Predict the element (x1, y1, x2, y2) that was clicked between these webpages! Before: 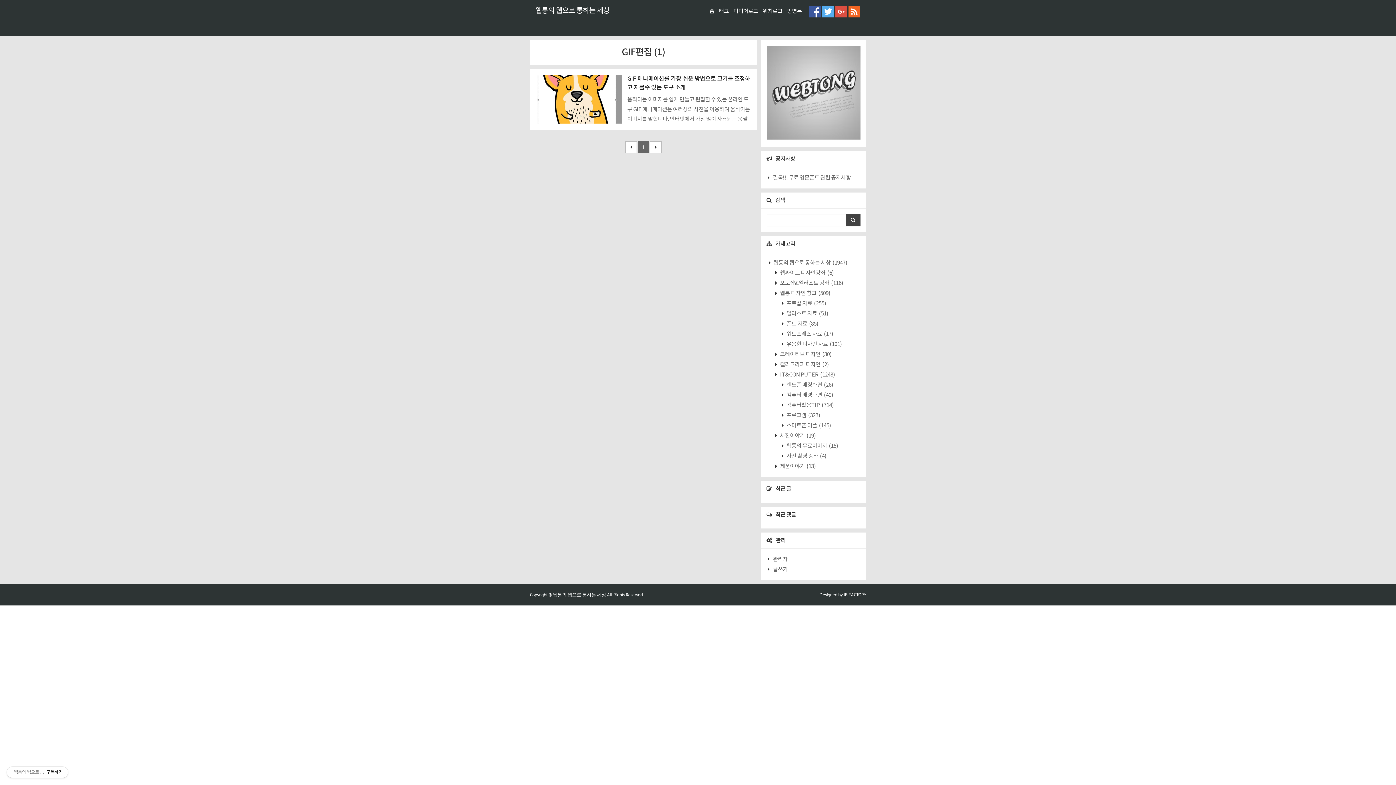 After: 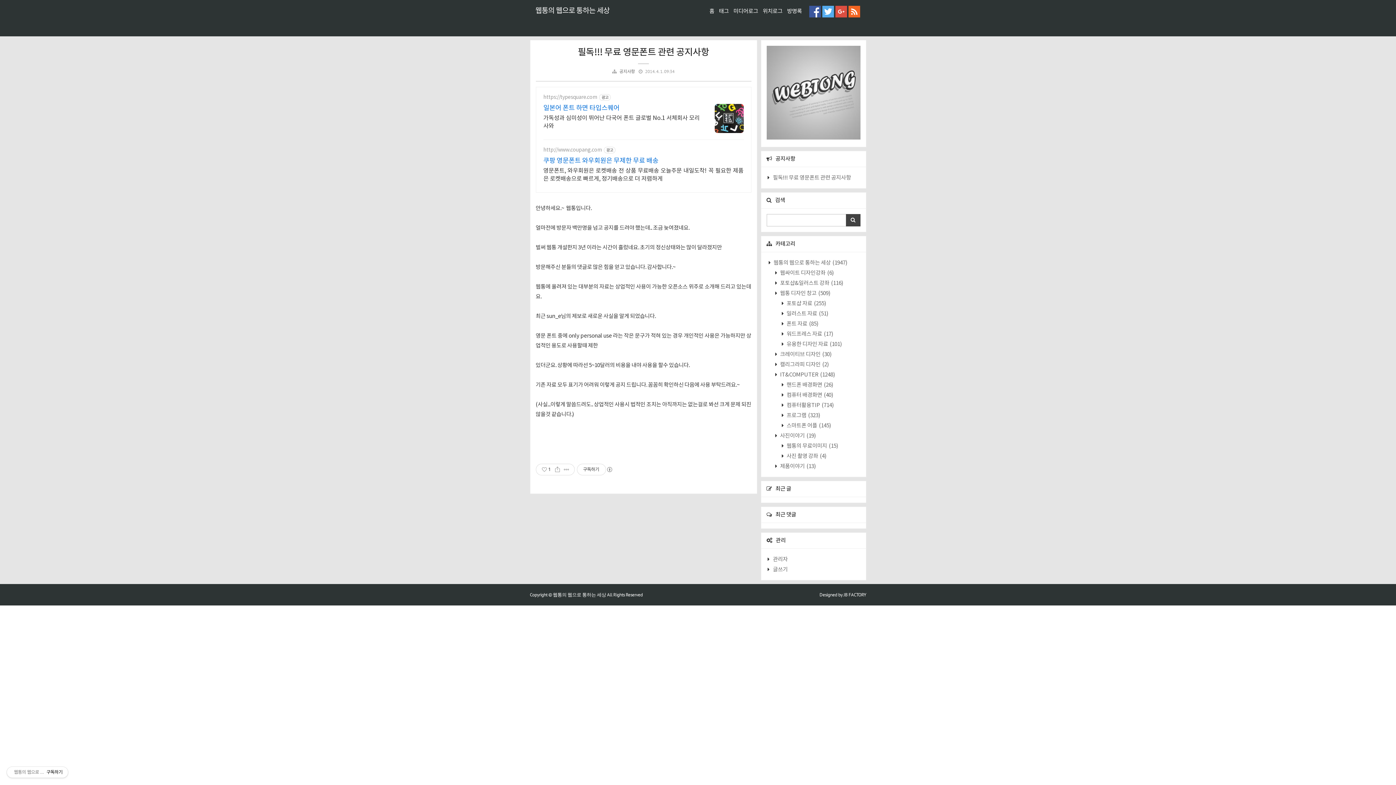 Action: label: 필독!!! 무료 영문폰트 관련 공지사항 bbox: (773, 174, 851, 181)